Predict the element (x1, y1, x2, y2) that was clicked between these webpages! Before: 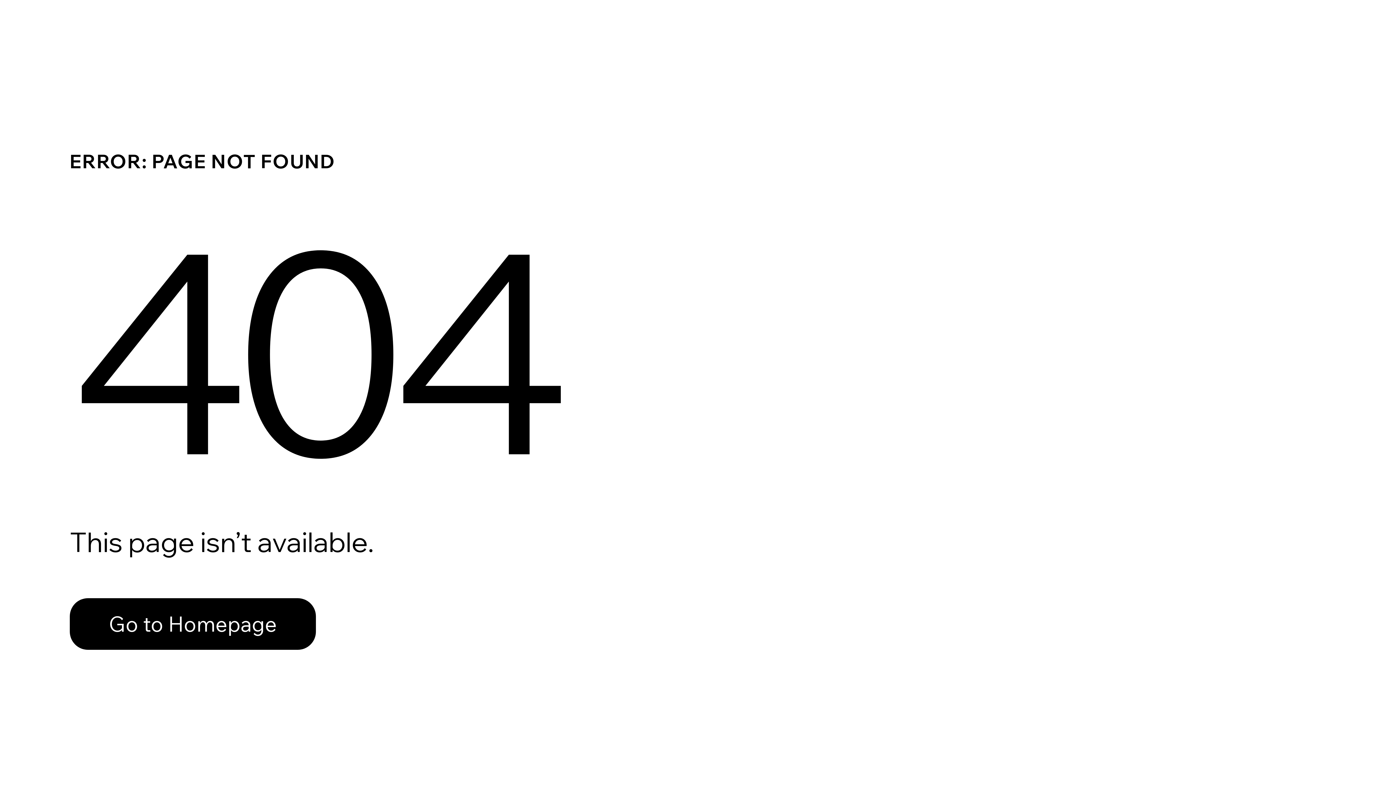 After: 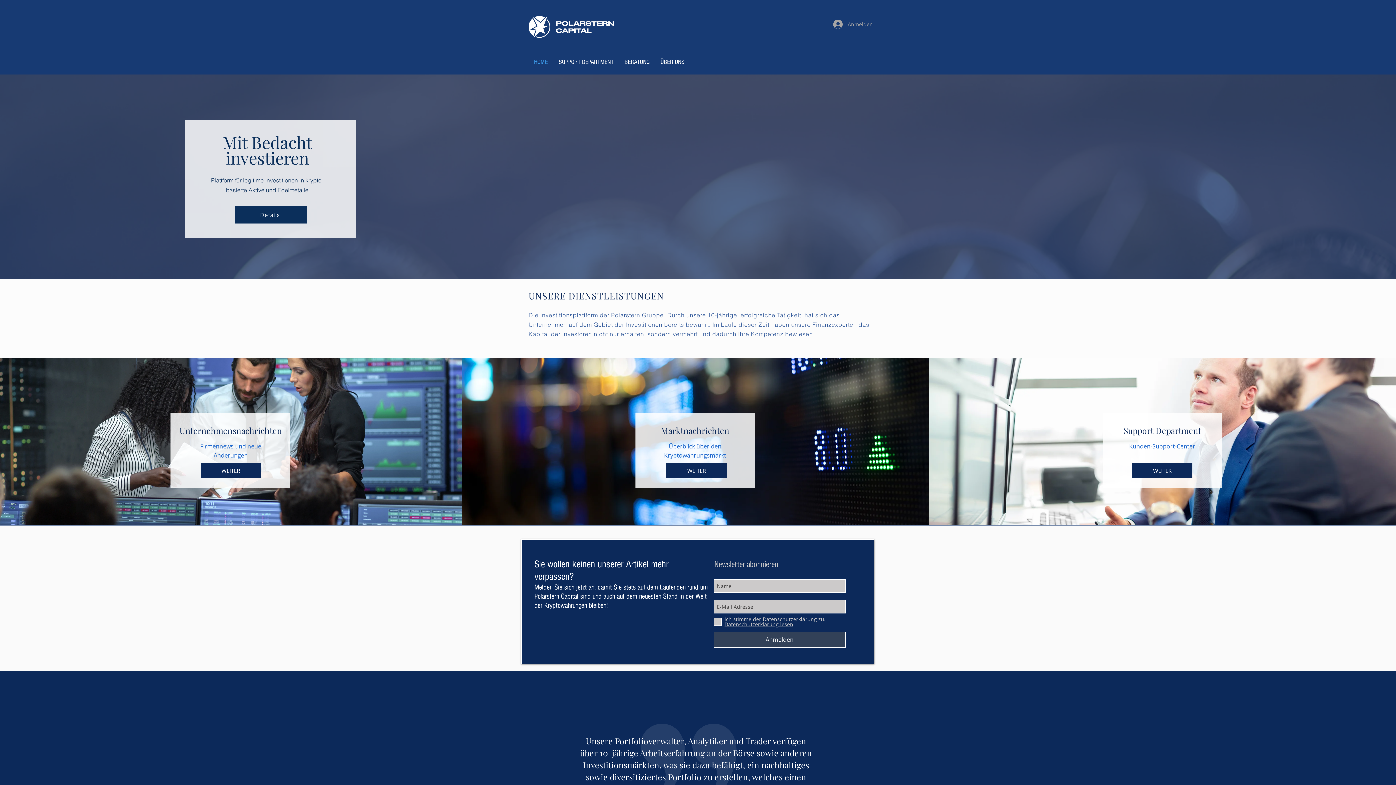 Action: bbox: (69, 582, 768, 659) label: Go to Homepage